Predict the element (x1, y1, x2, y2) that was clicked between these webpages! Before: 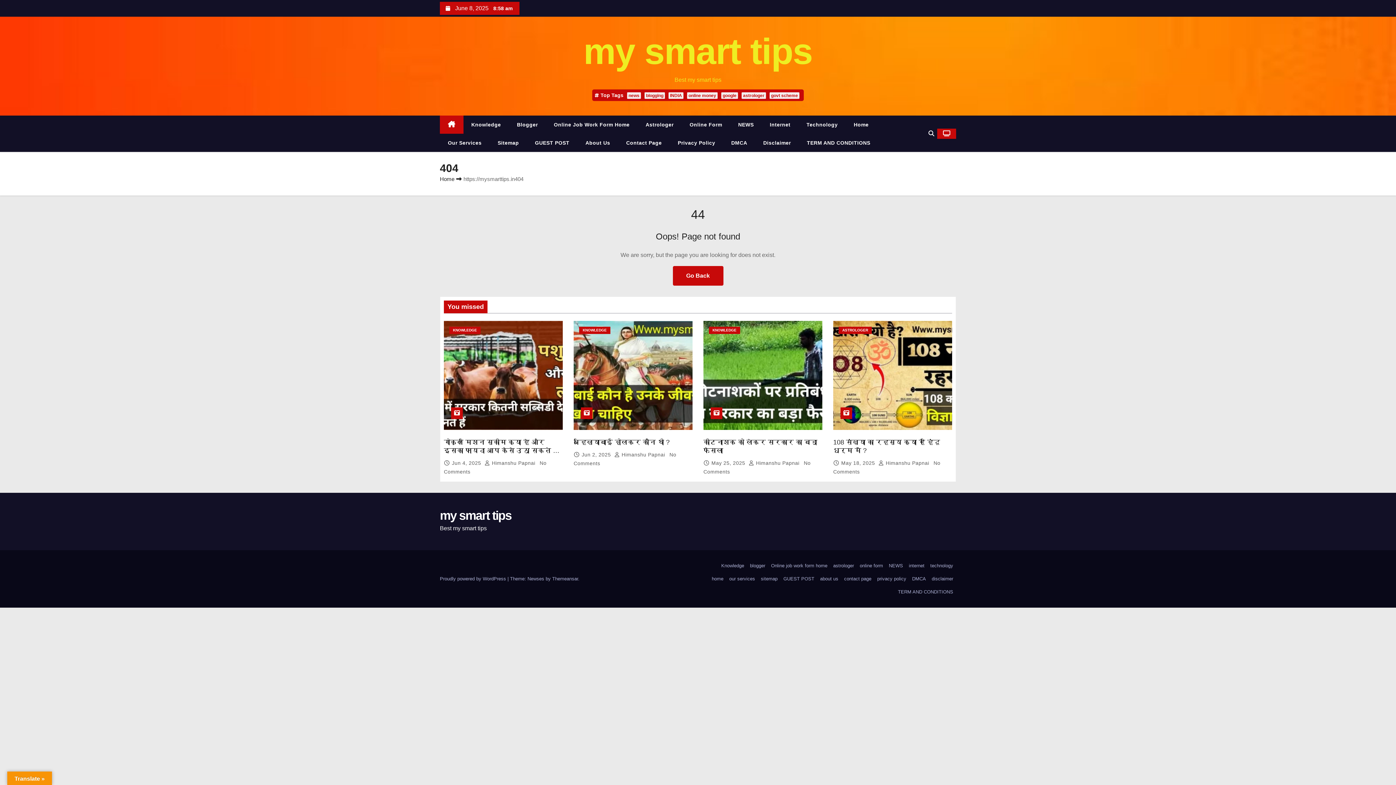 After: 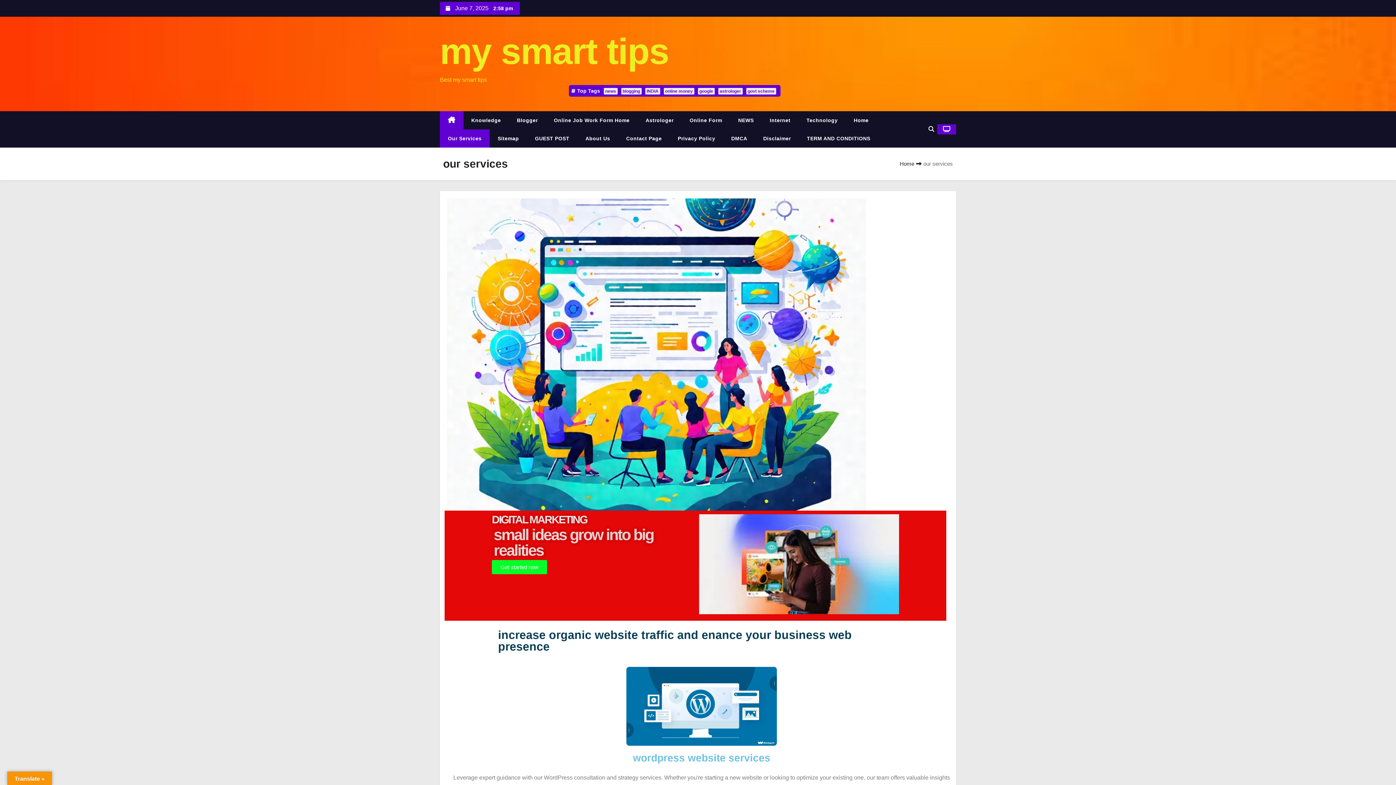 Action: label: Our Services bbox: (440, 133, 489, 152)